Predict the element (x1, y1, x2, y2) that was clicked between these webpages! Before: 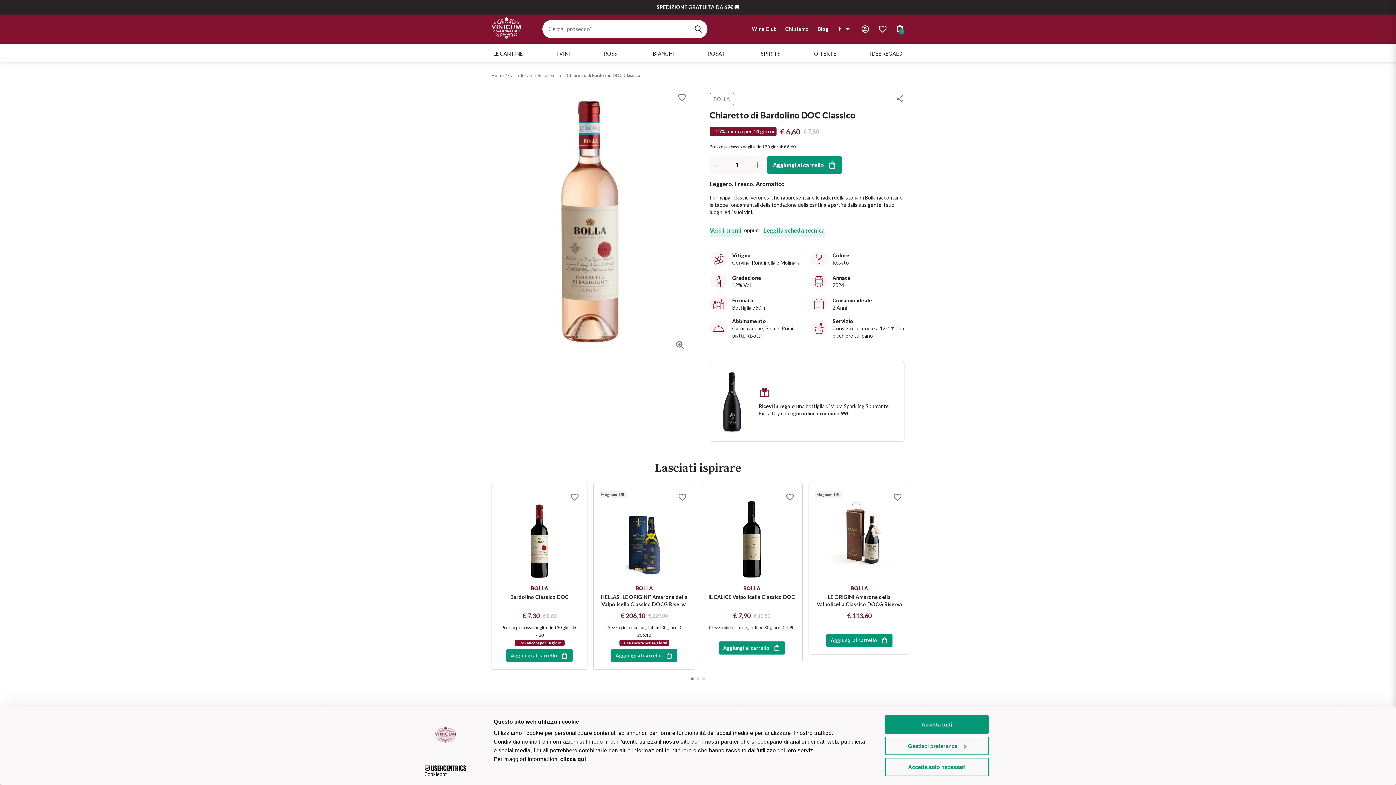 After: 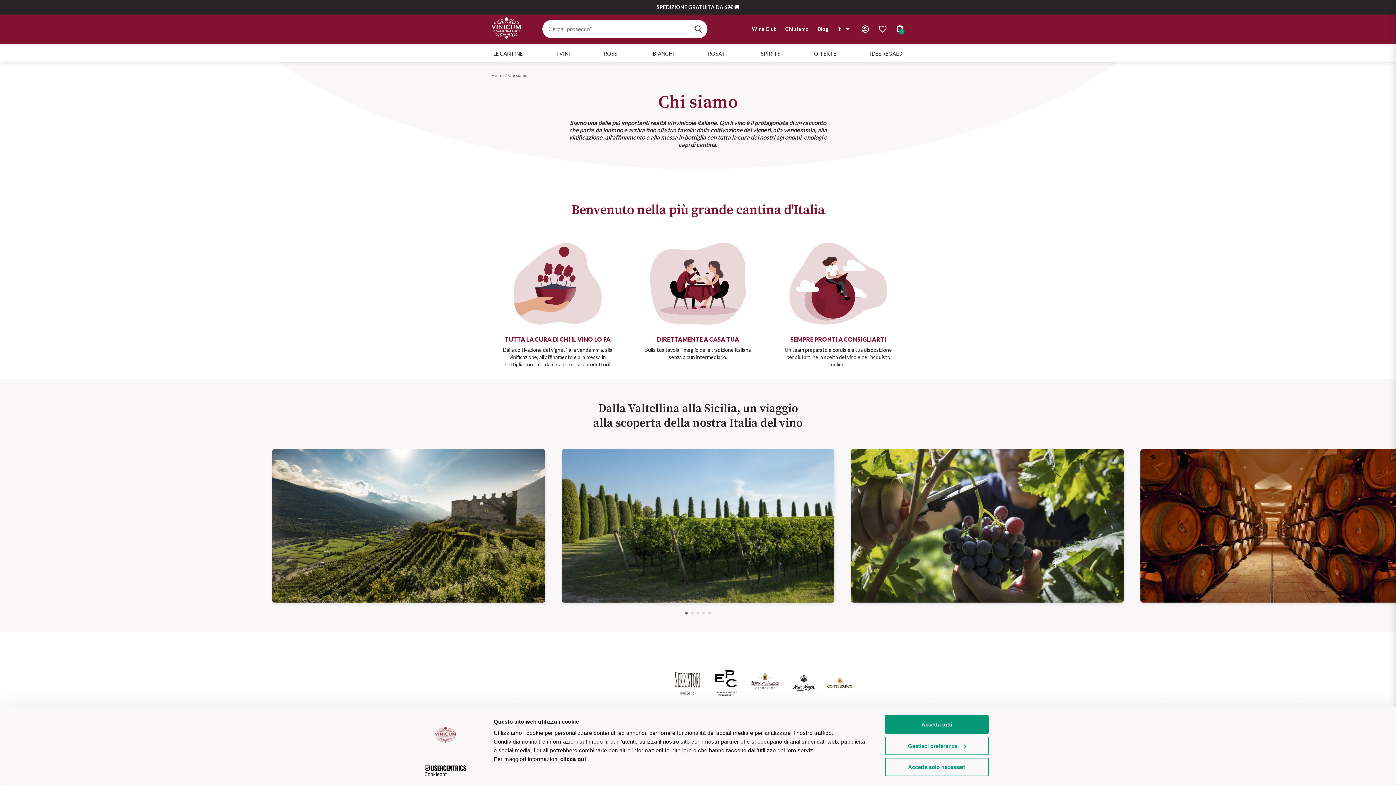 Action: label: Chi siamo bbox: (785, 25, 809, 32)